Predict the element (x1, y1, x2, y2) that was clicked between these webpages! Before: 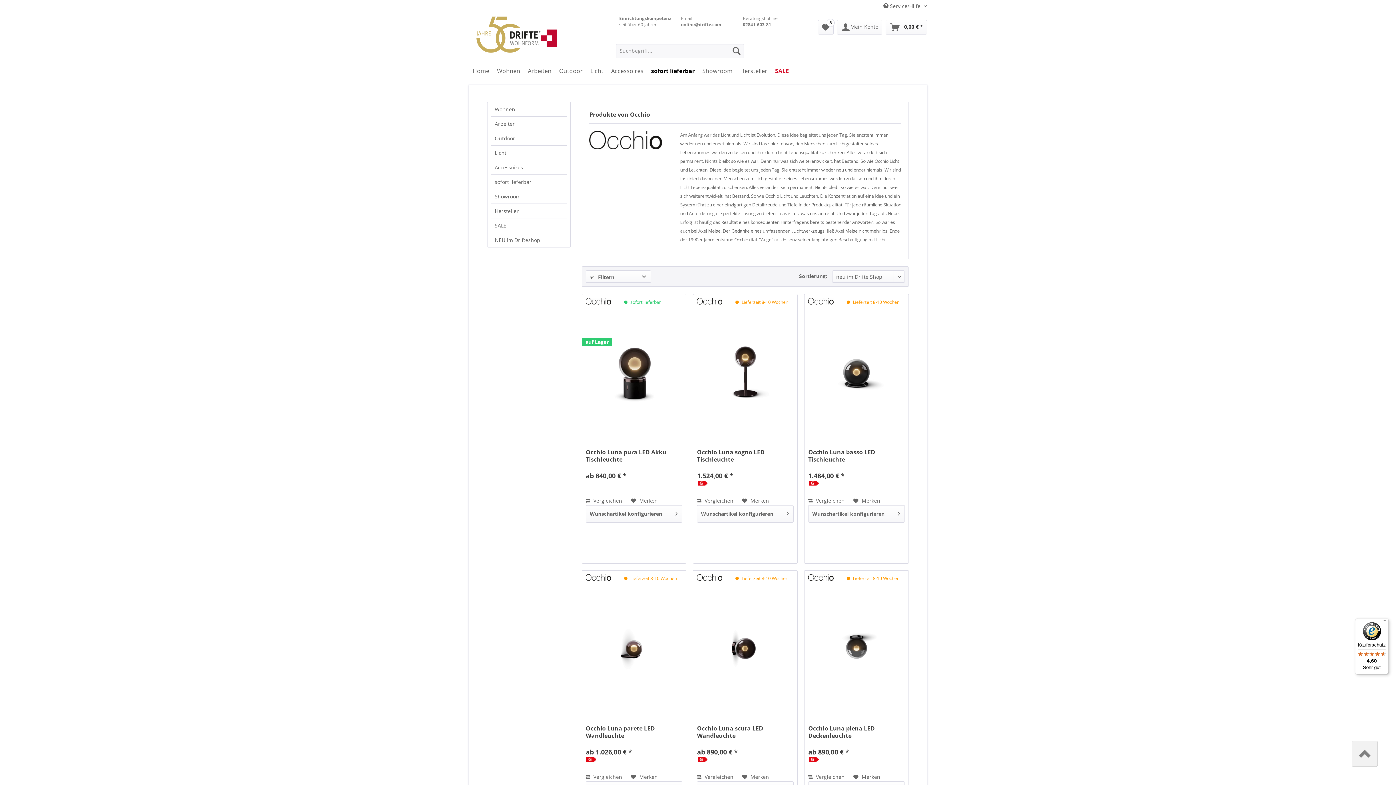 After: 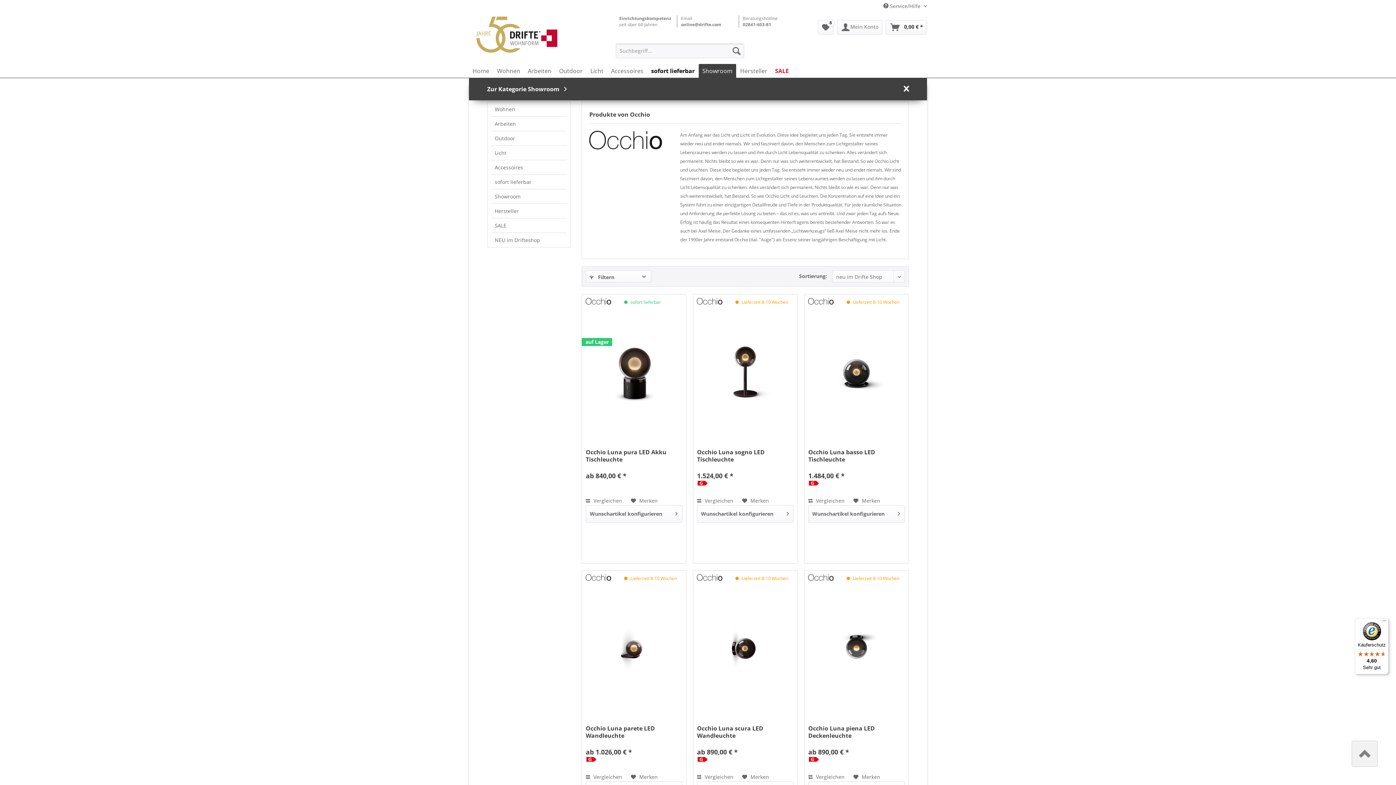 Action: label: Showroom bbox: (698, 64, 736, 77)